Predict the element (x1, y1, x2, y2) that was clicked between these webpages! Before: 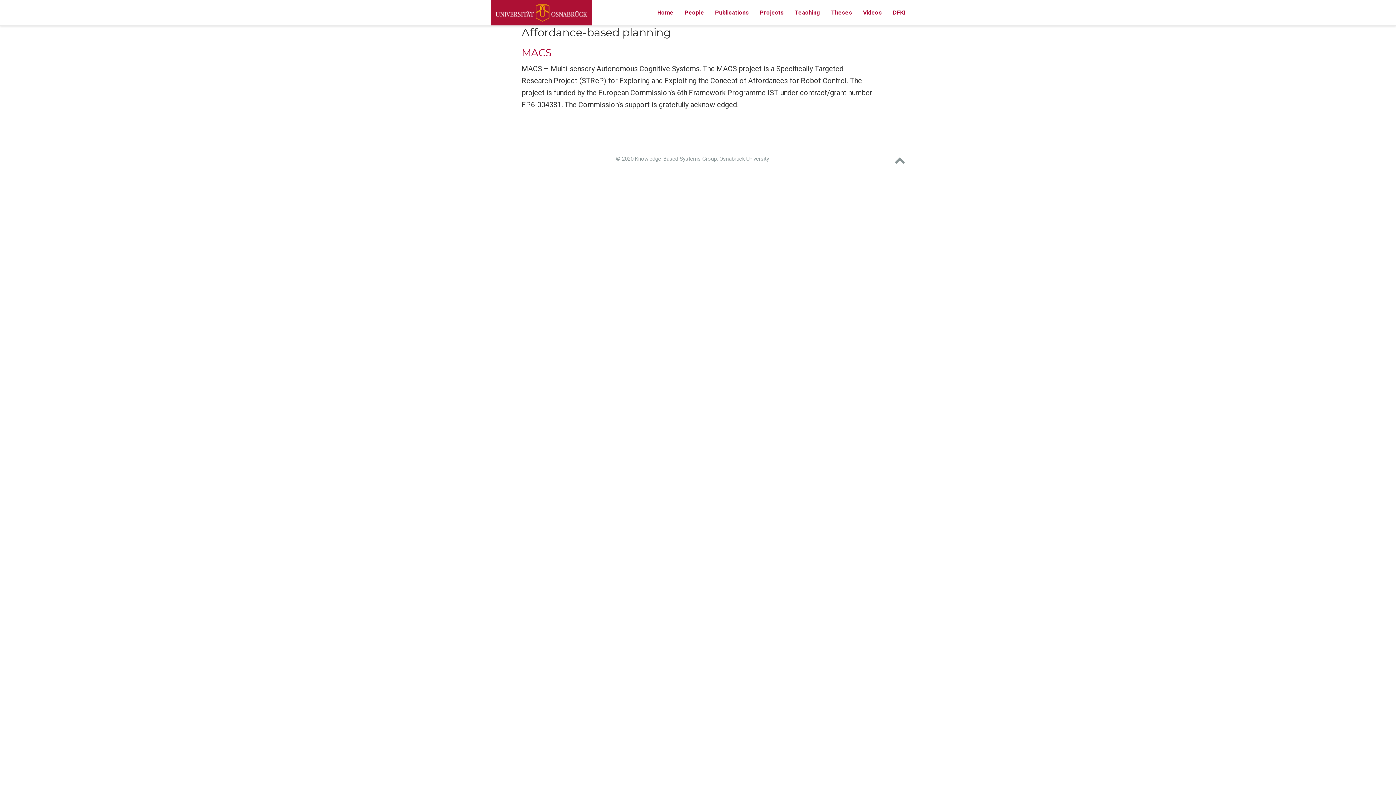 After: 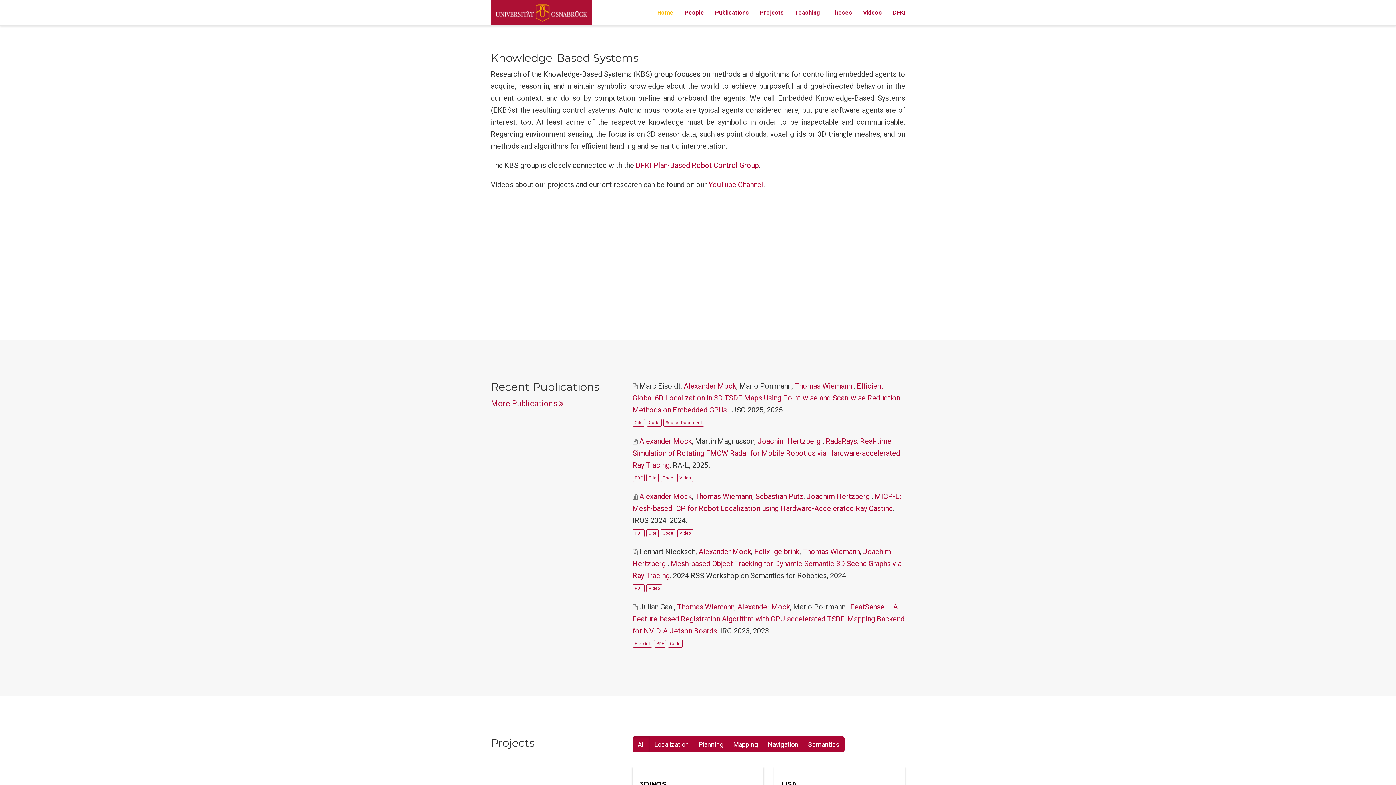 Action: bbox: (485, 0, 597, 25)